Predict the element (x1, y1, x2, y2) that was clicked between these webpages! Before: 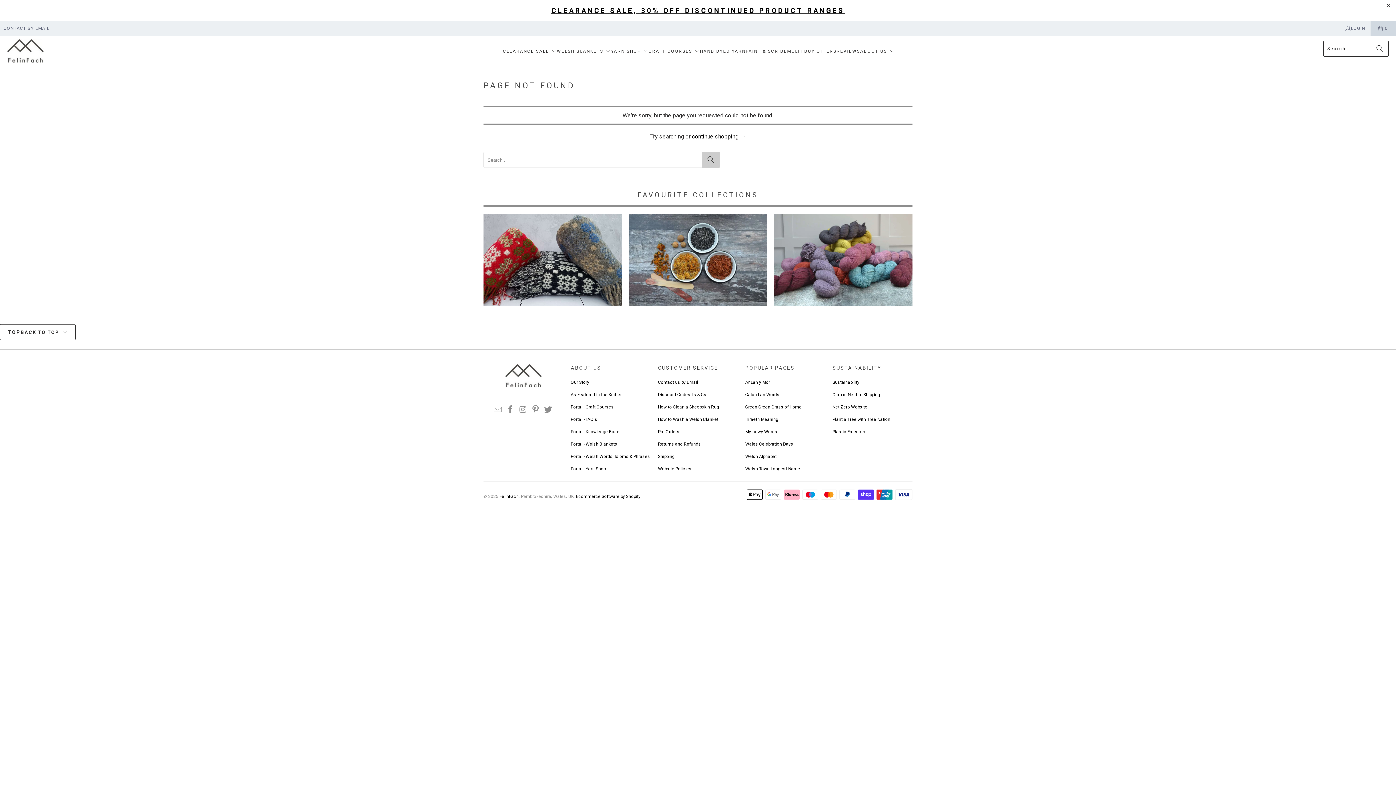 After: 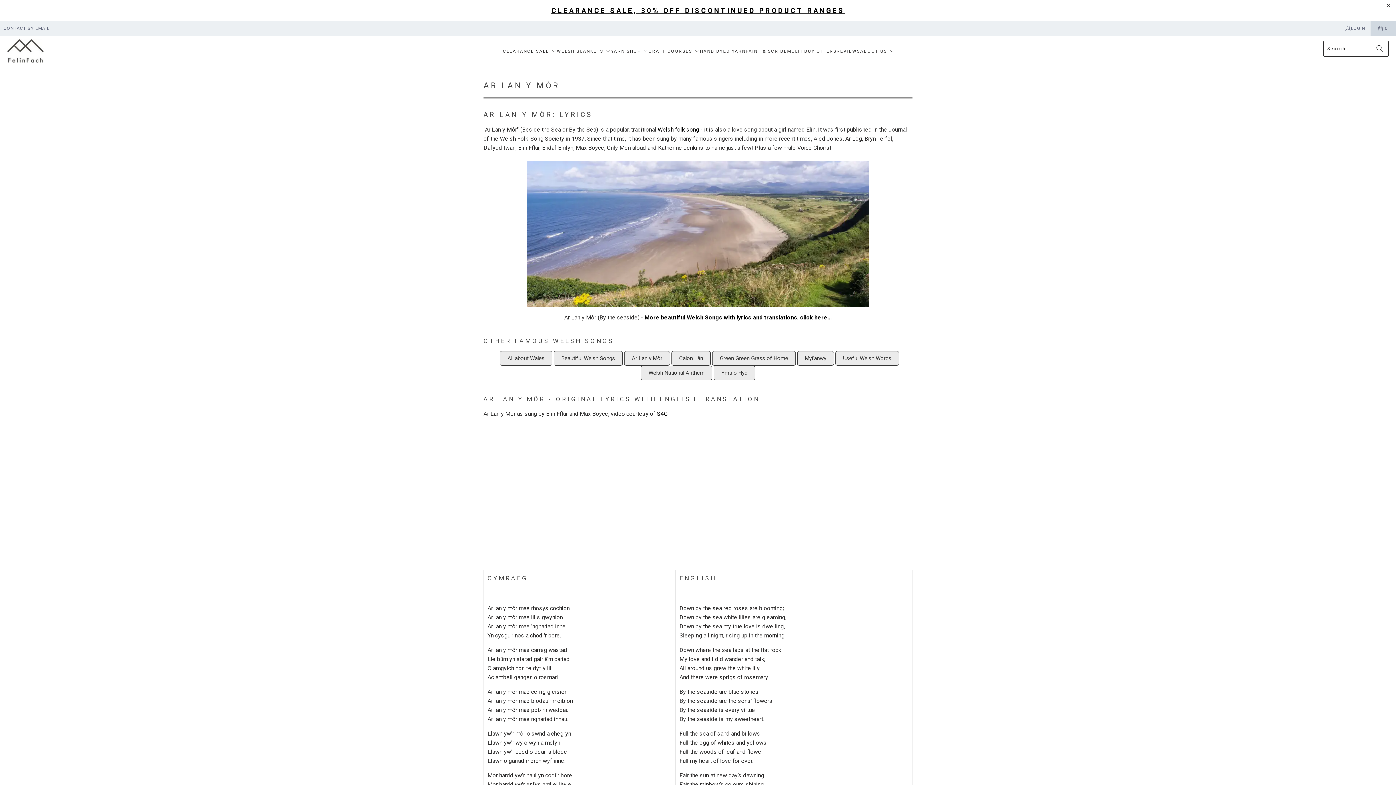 Action: bbox: (745, 380, 770, 385) label: Ar Lan y Môr